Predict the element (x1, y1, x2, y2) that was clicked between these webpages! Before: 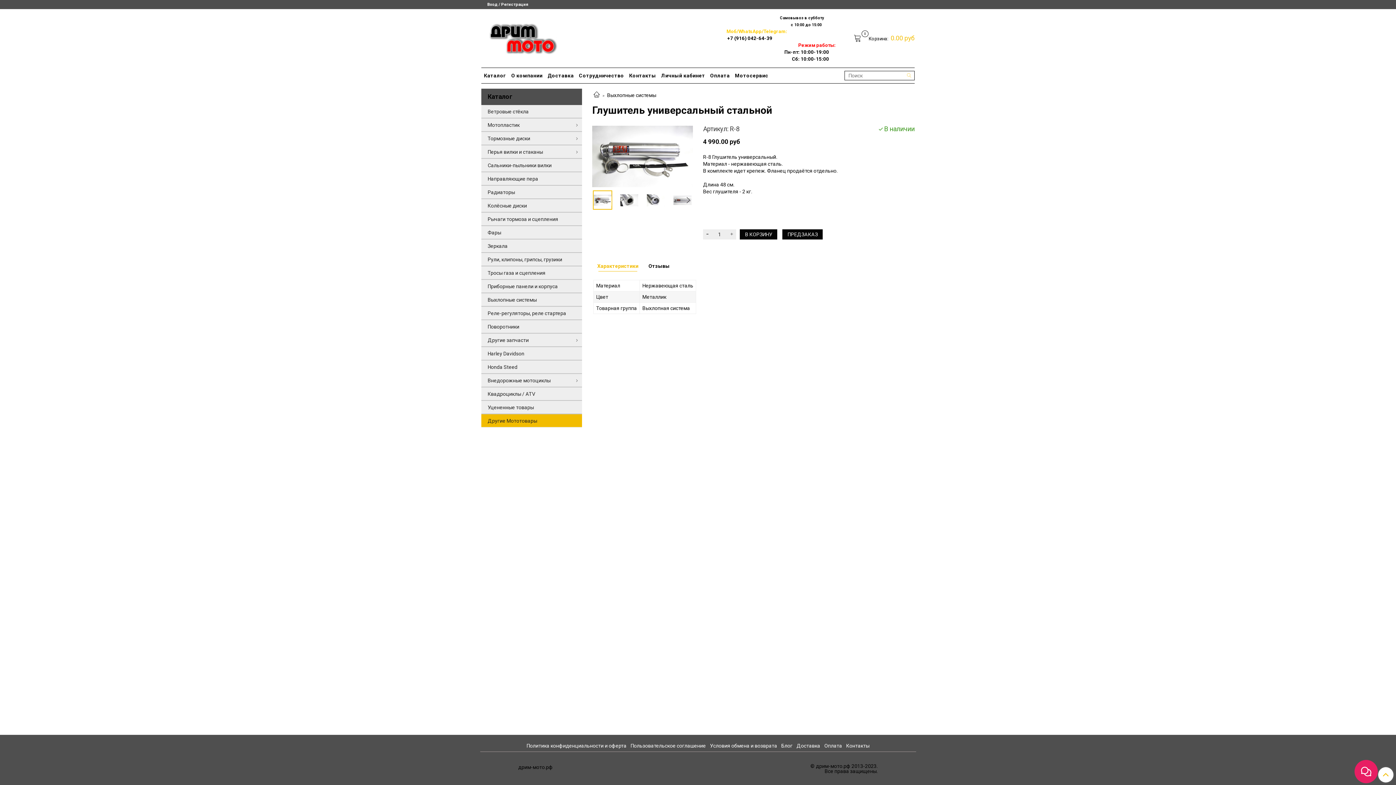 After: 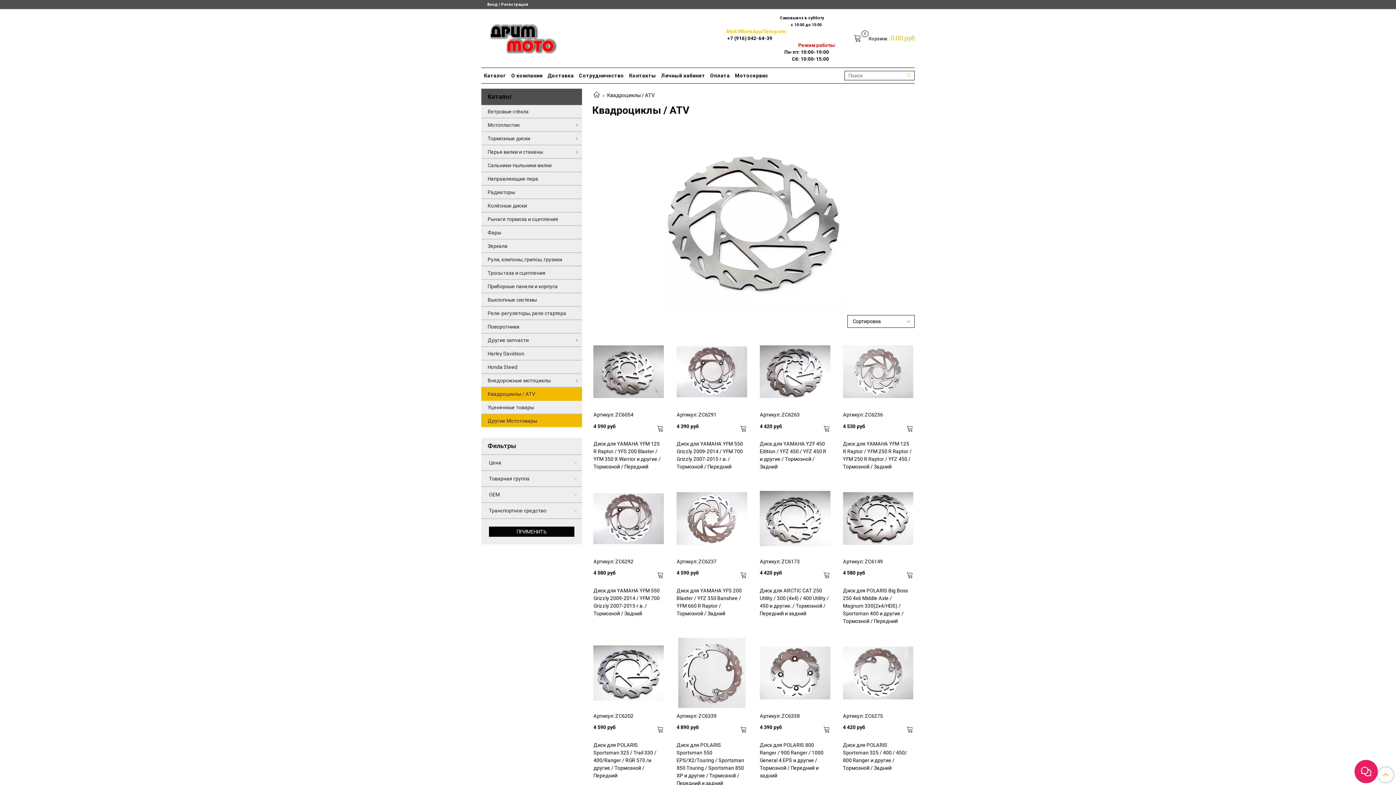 Action: label: Квадроциклы / ATV bbox: (481, 387, 582, 400)